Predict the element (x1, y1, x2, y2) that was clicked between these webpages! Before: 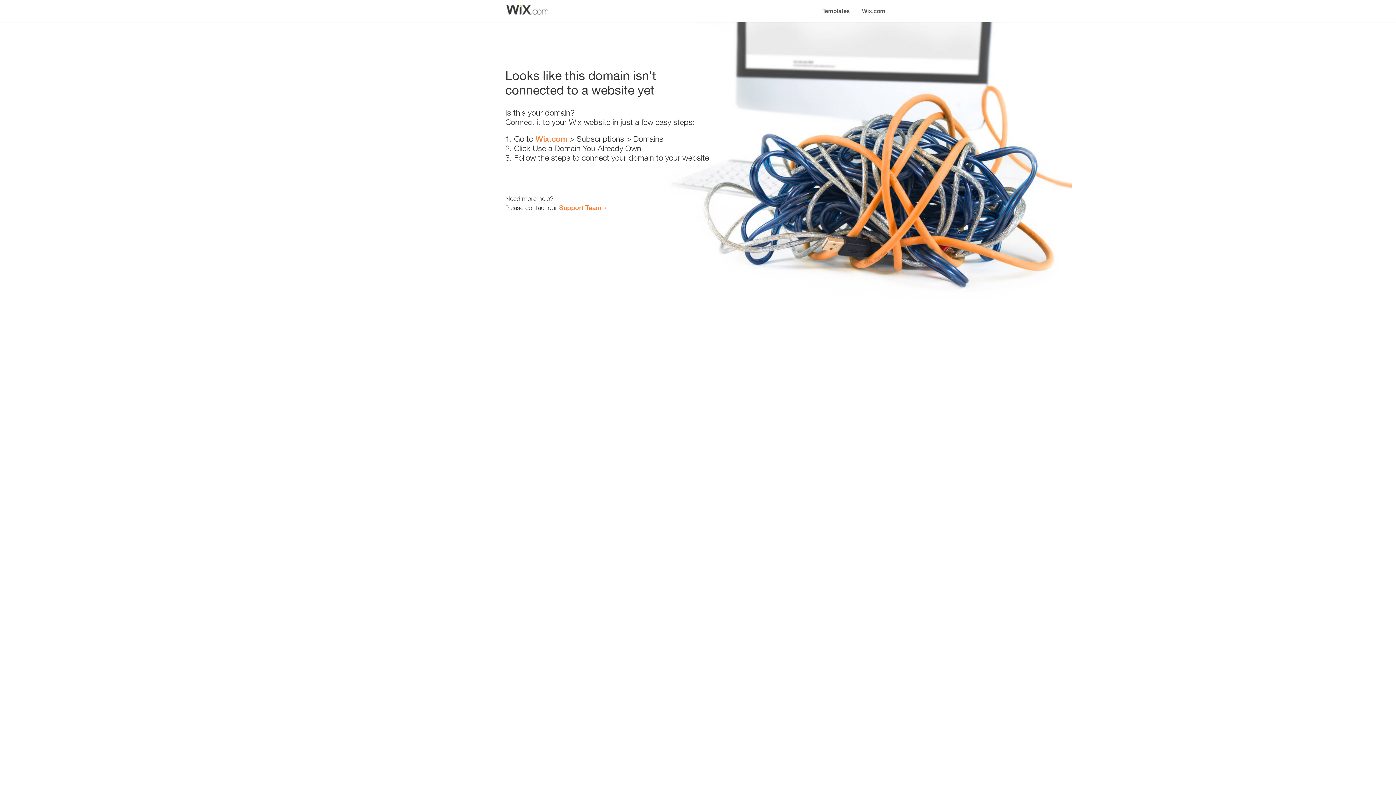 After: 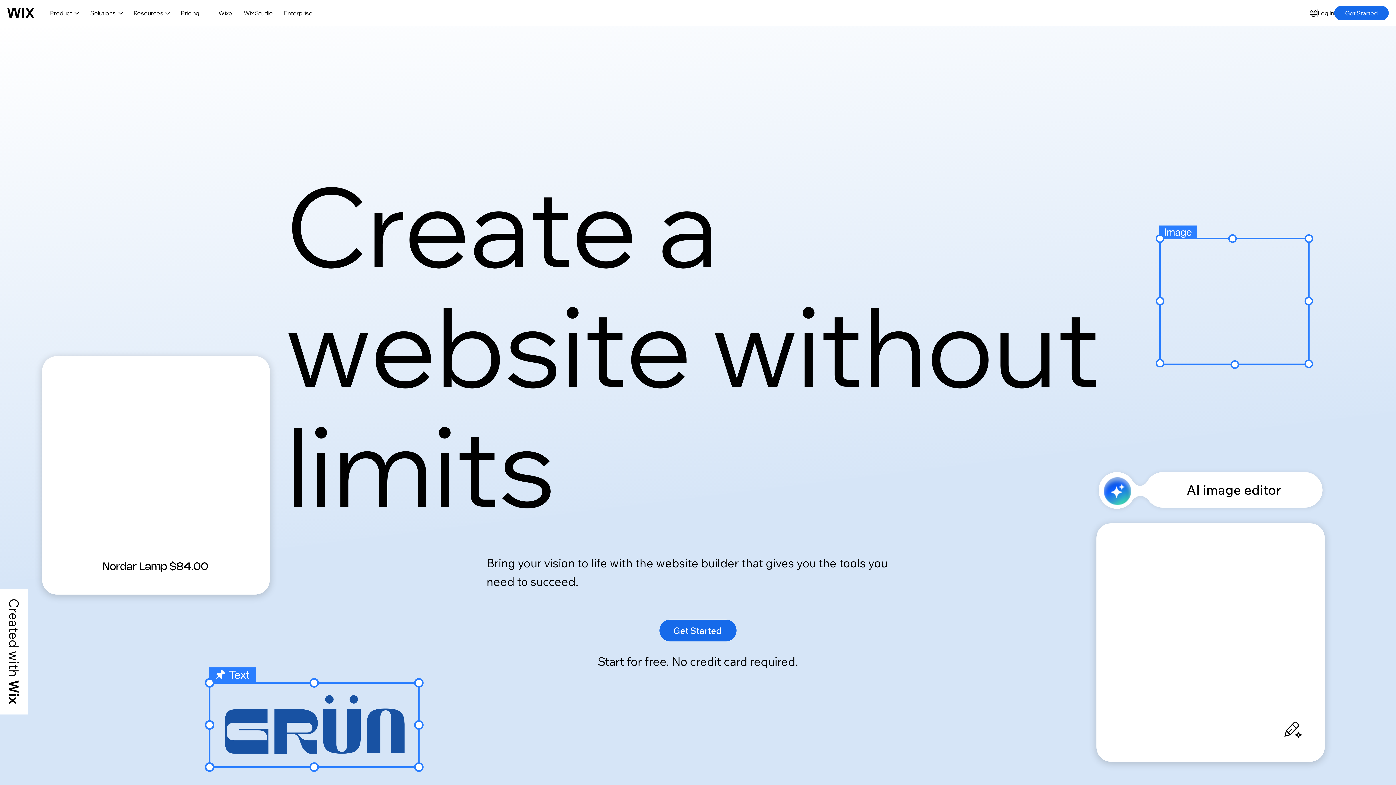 Action: bbox: (856, 0, 890, 14) label: Wix.com